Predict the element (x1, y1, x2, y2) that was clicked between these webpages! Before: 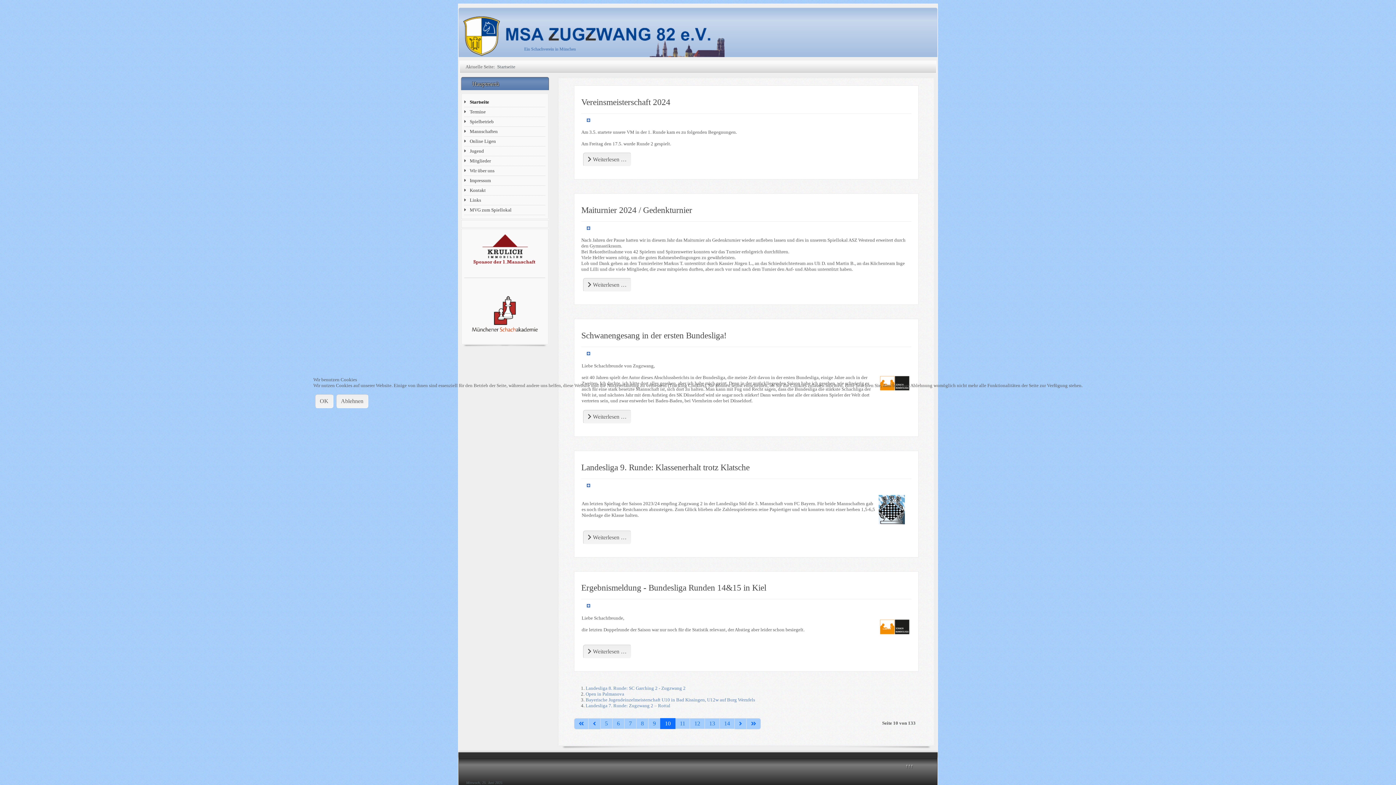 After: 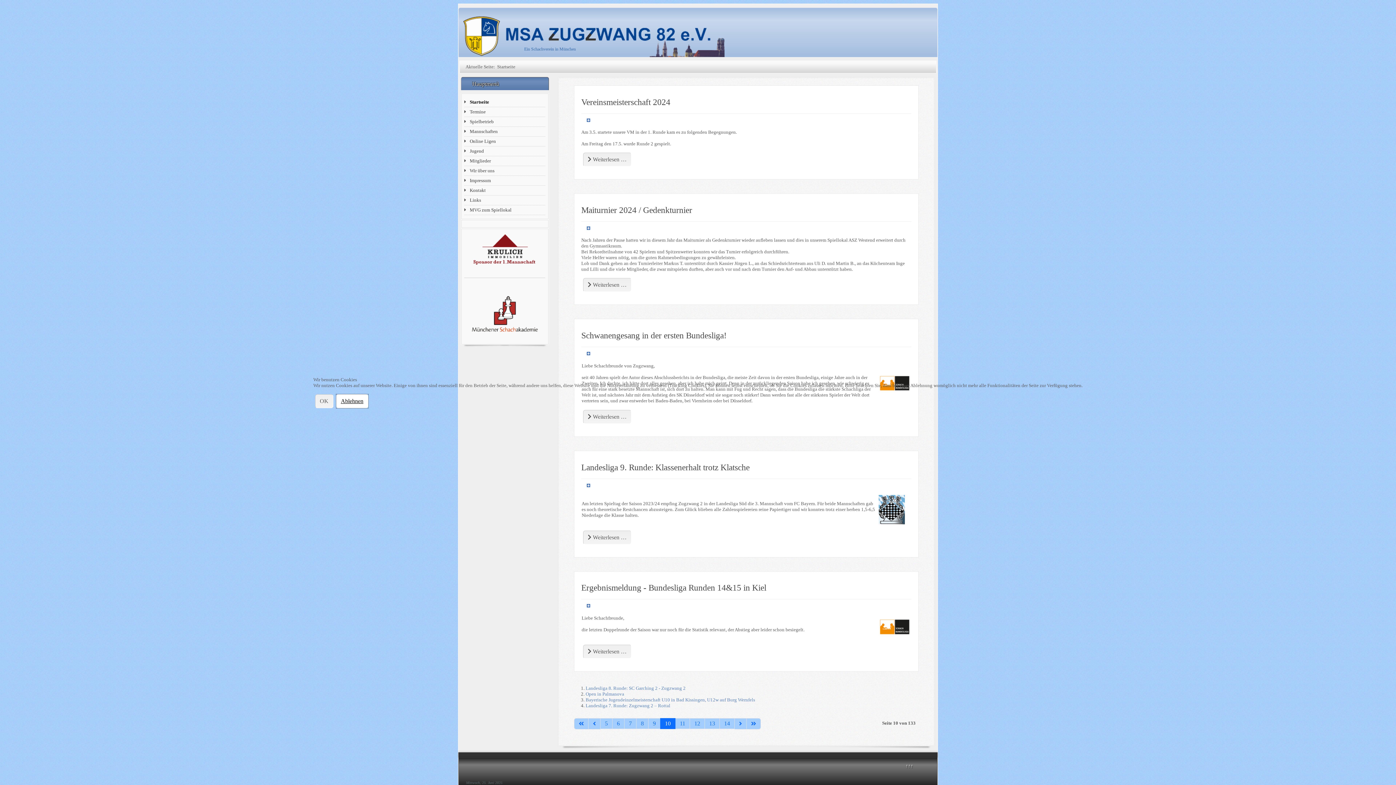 Action: bbox: (336, 394, 368, 408) label: Ablehnen